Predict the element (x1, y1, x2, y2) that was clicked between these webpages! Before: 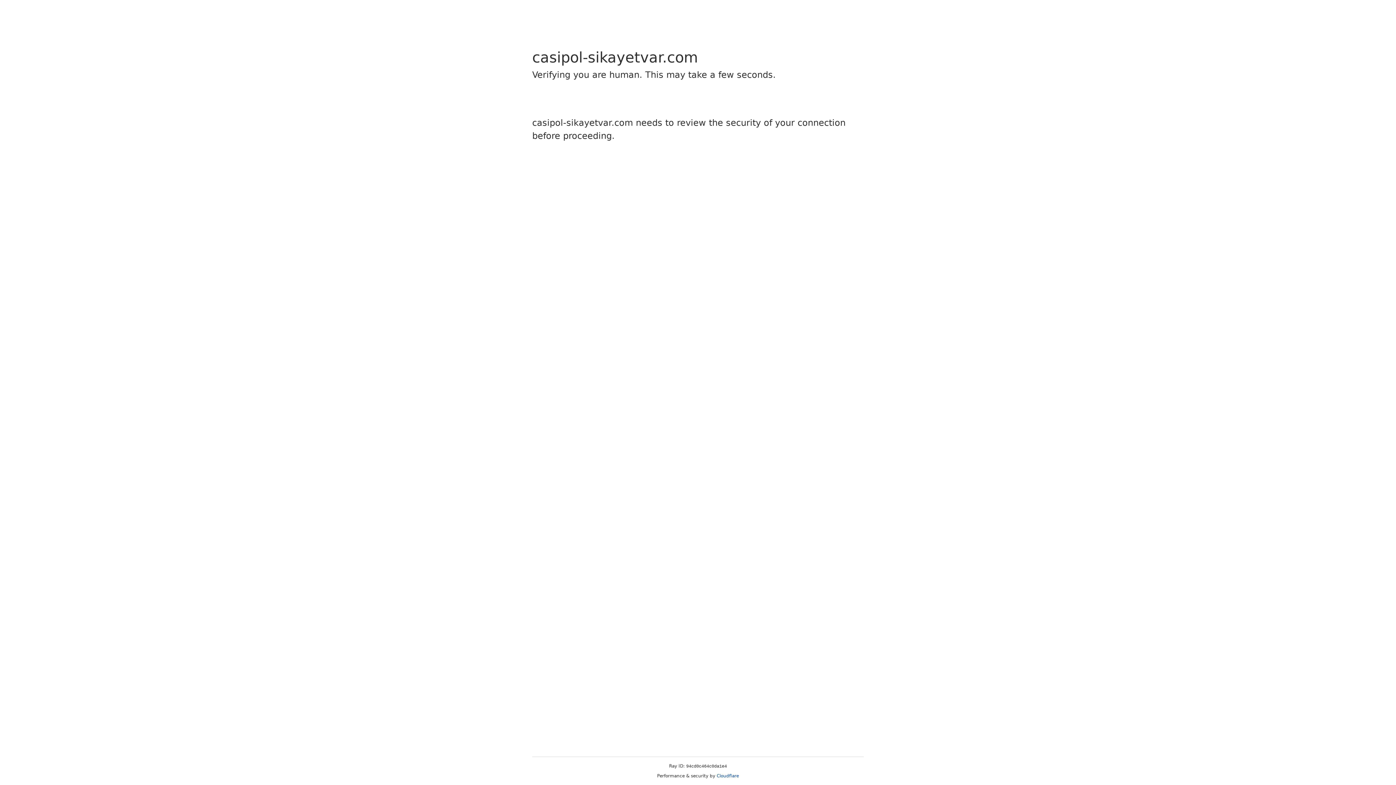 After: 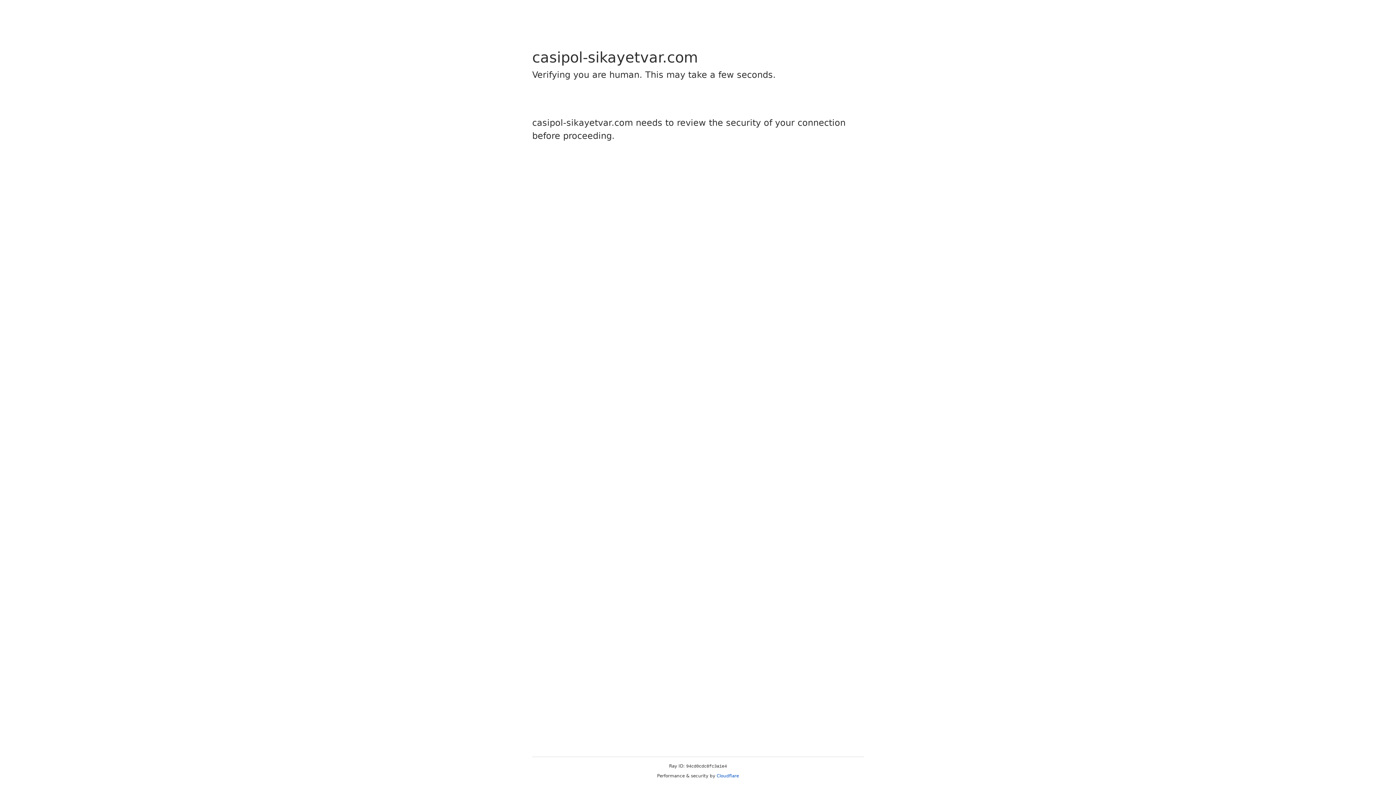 Action: bbox: (716, 773, 739, 778) label: Cloudflare